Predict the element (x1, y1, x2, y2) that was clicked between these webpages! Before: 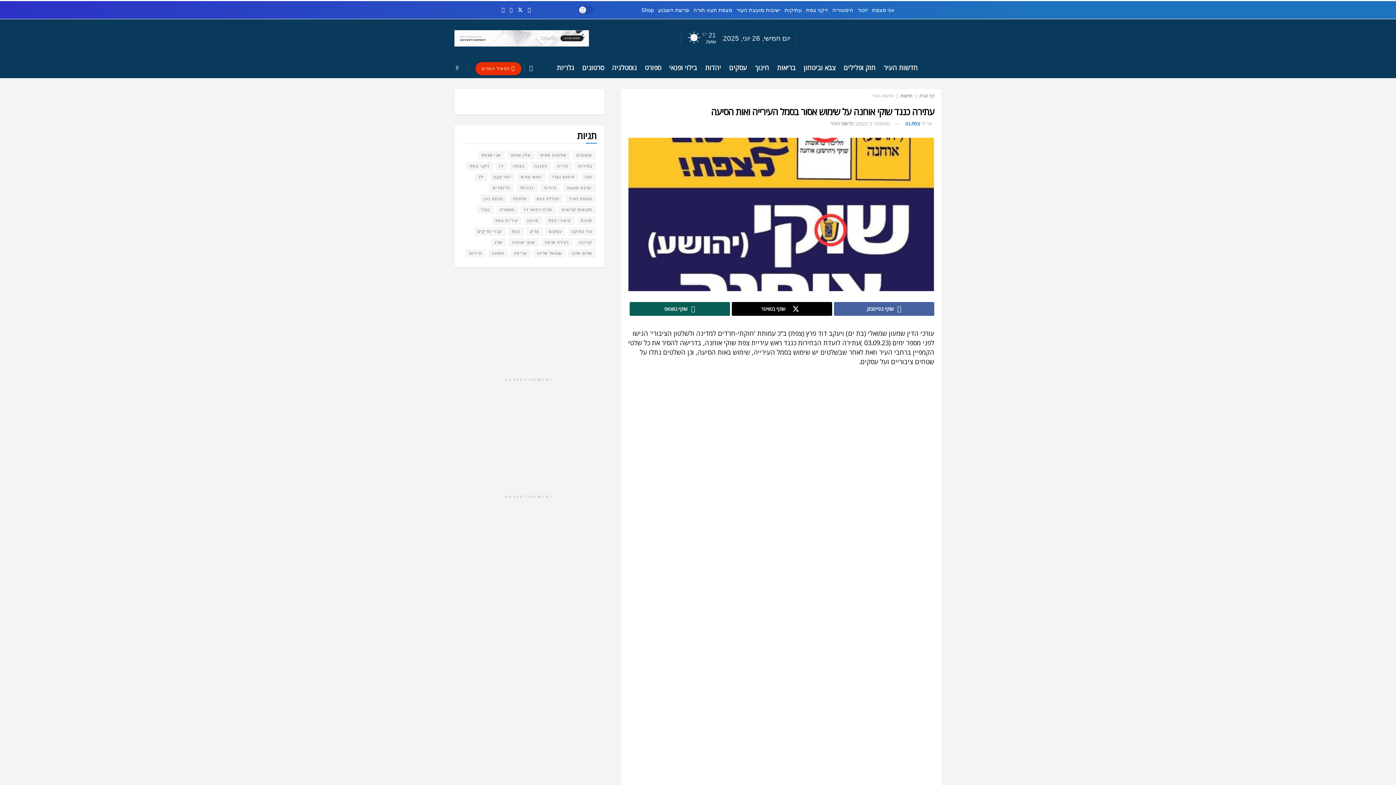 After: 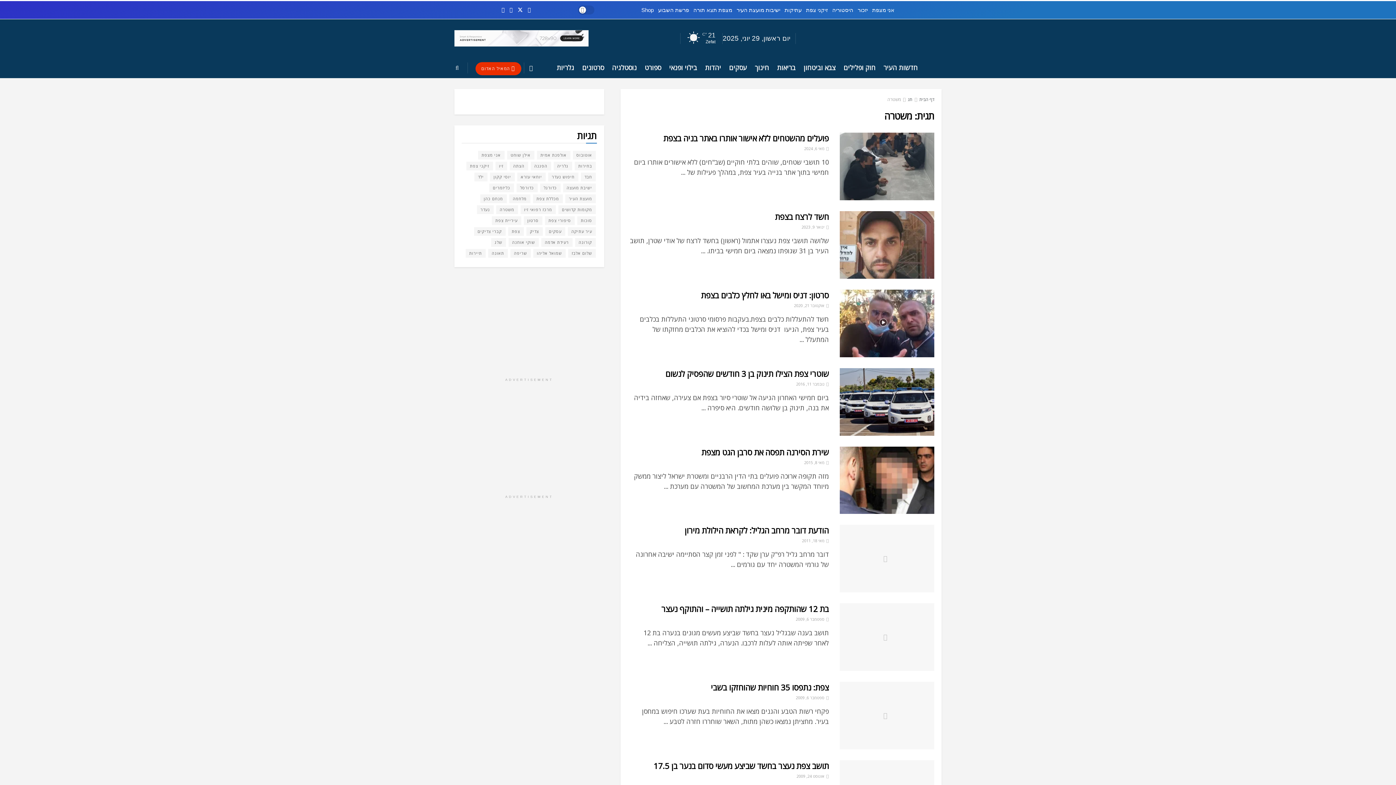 Action: label: משטרה (18 פריטים) bbox: (496, 205, 518, 214)